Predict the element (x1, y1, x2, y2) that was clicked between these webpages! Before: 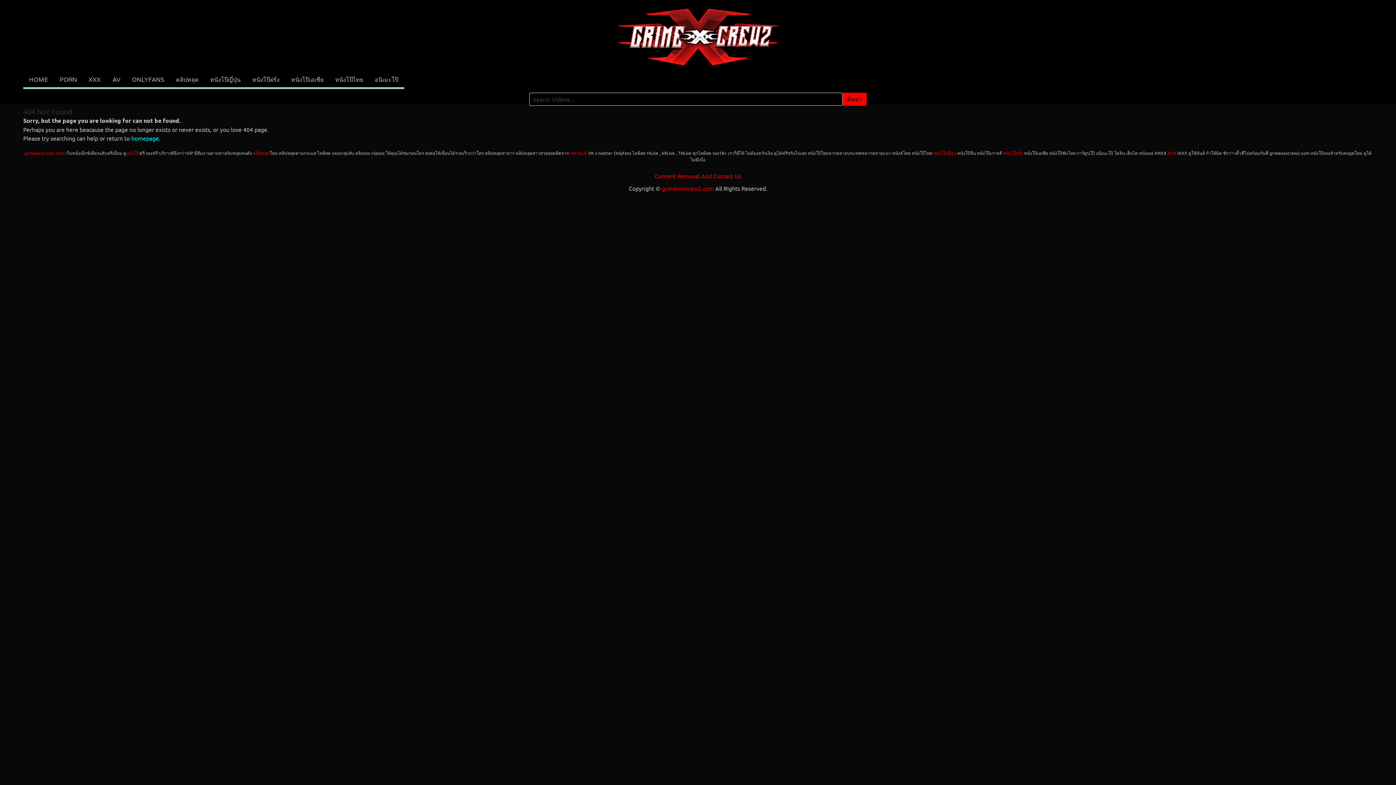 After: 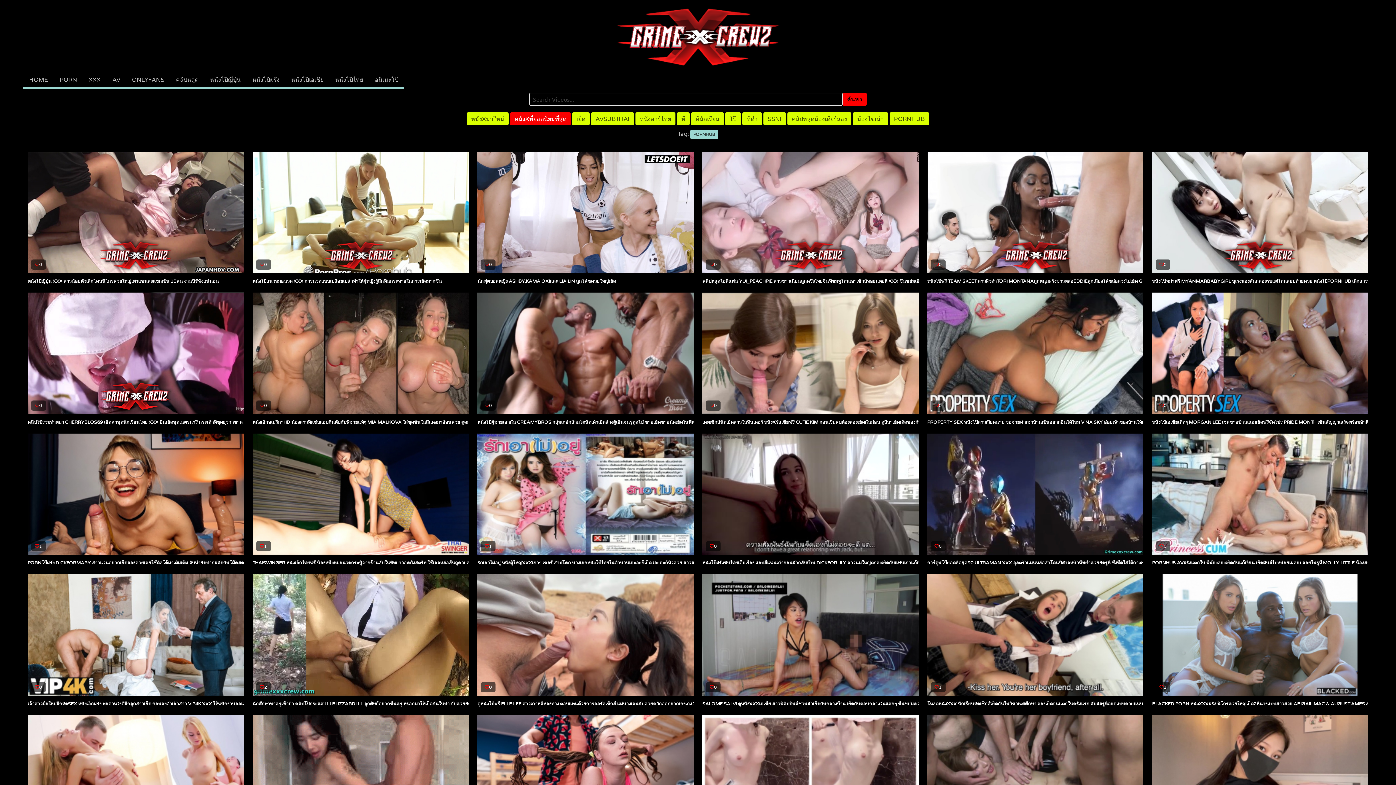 Action: label: Pornhub bbox: (570, 150, 587, 156)